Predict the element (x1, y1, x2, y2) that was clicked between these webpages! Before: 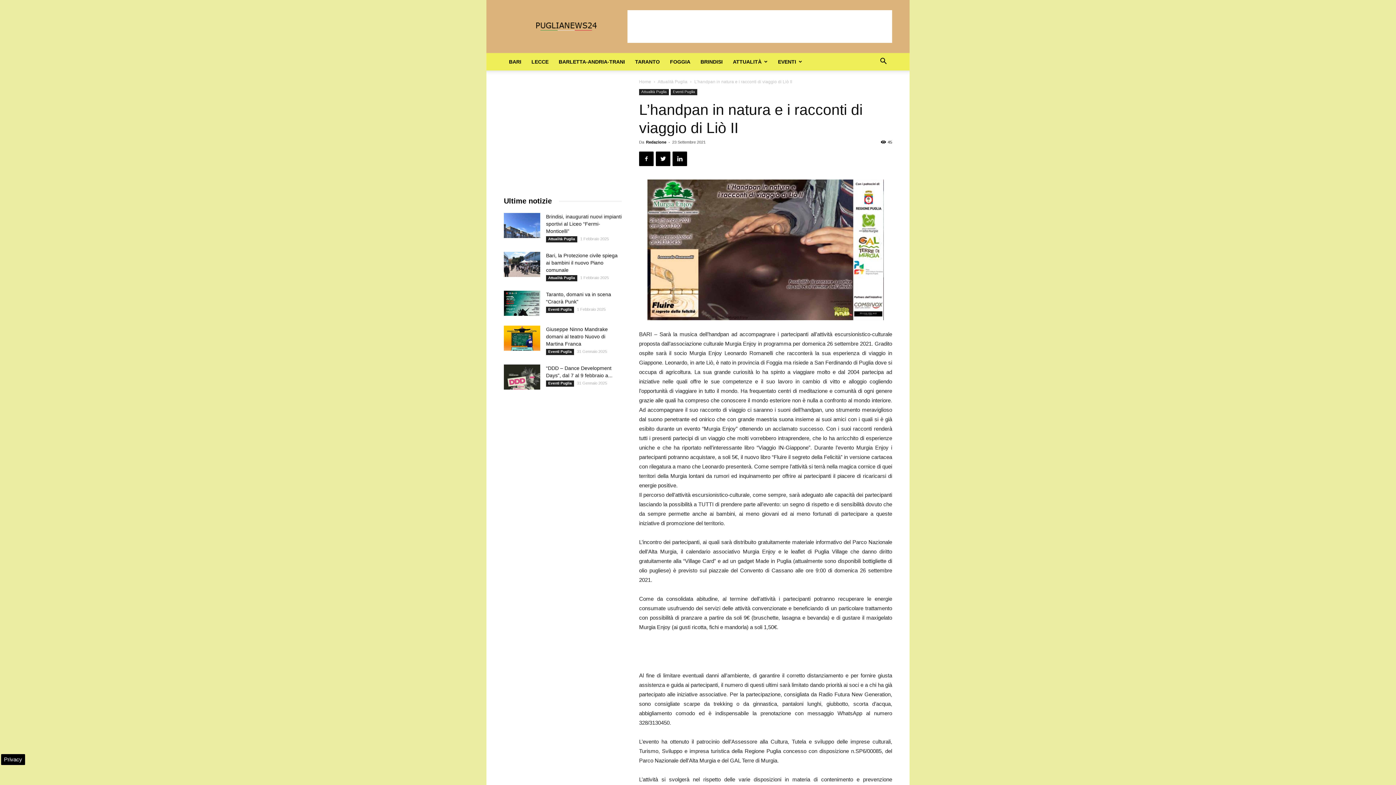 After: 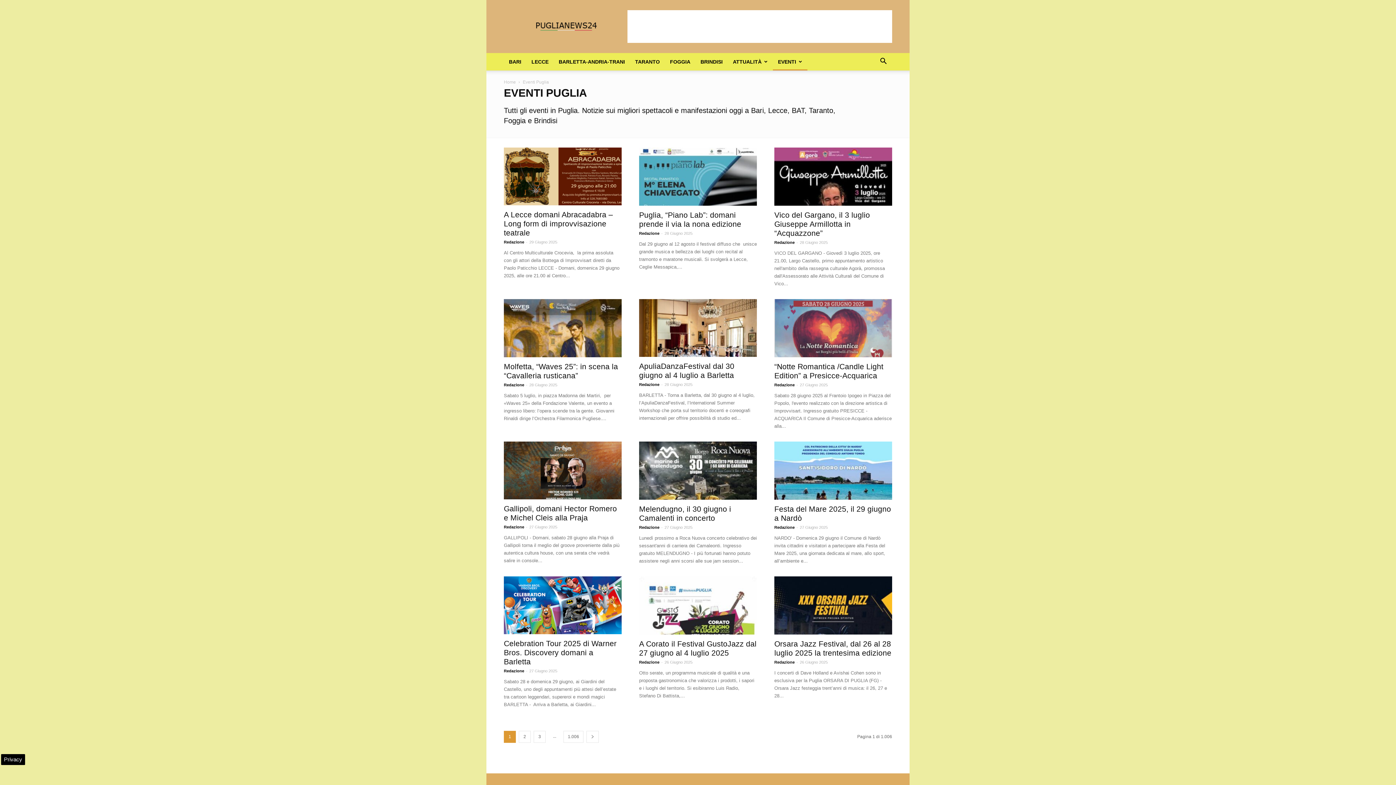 Action: bbox: (546, 349, 574, 355) label: Eventi Puglia